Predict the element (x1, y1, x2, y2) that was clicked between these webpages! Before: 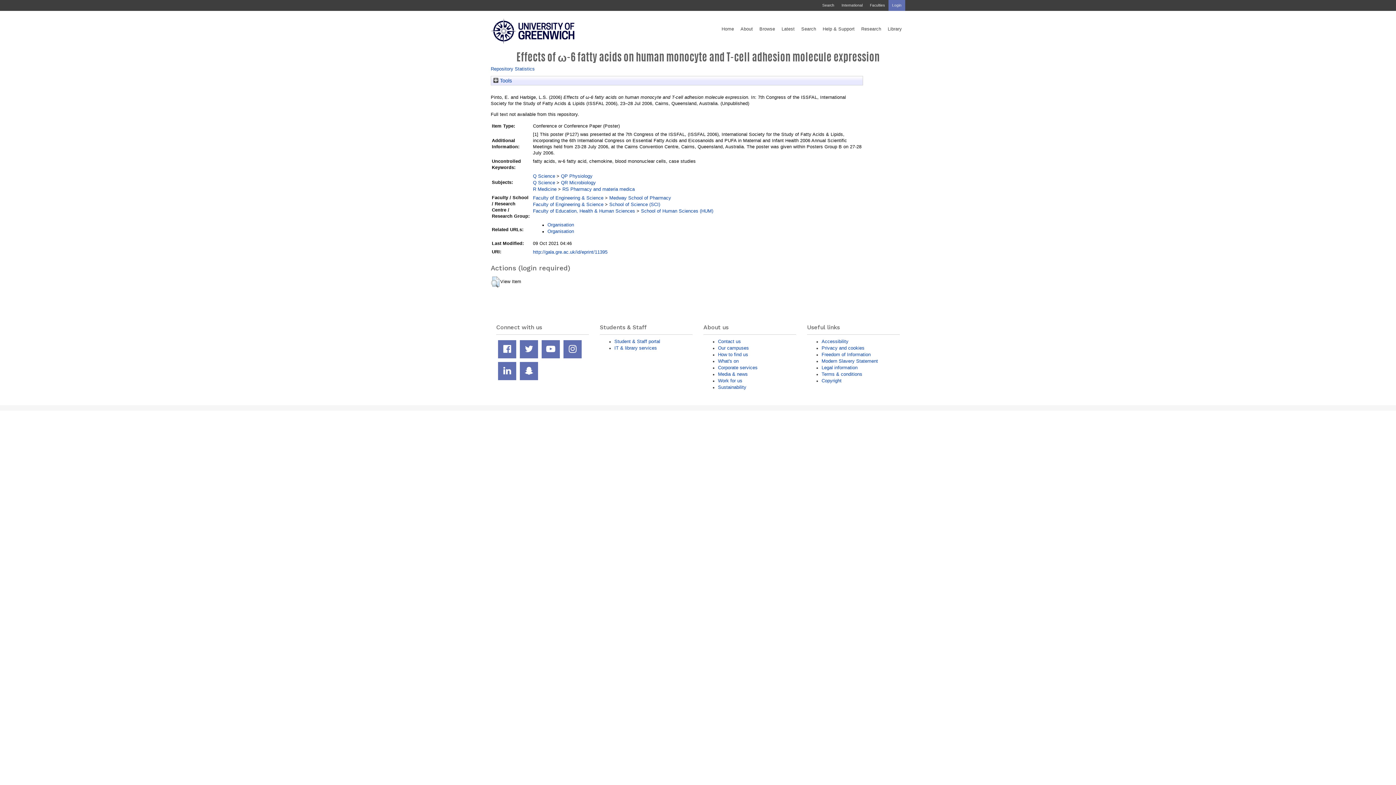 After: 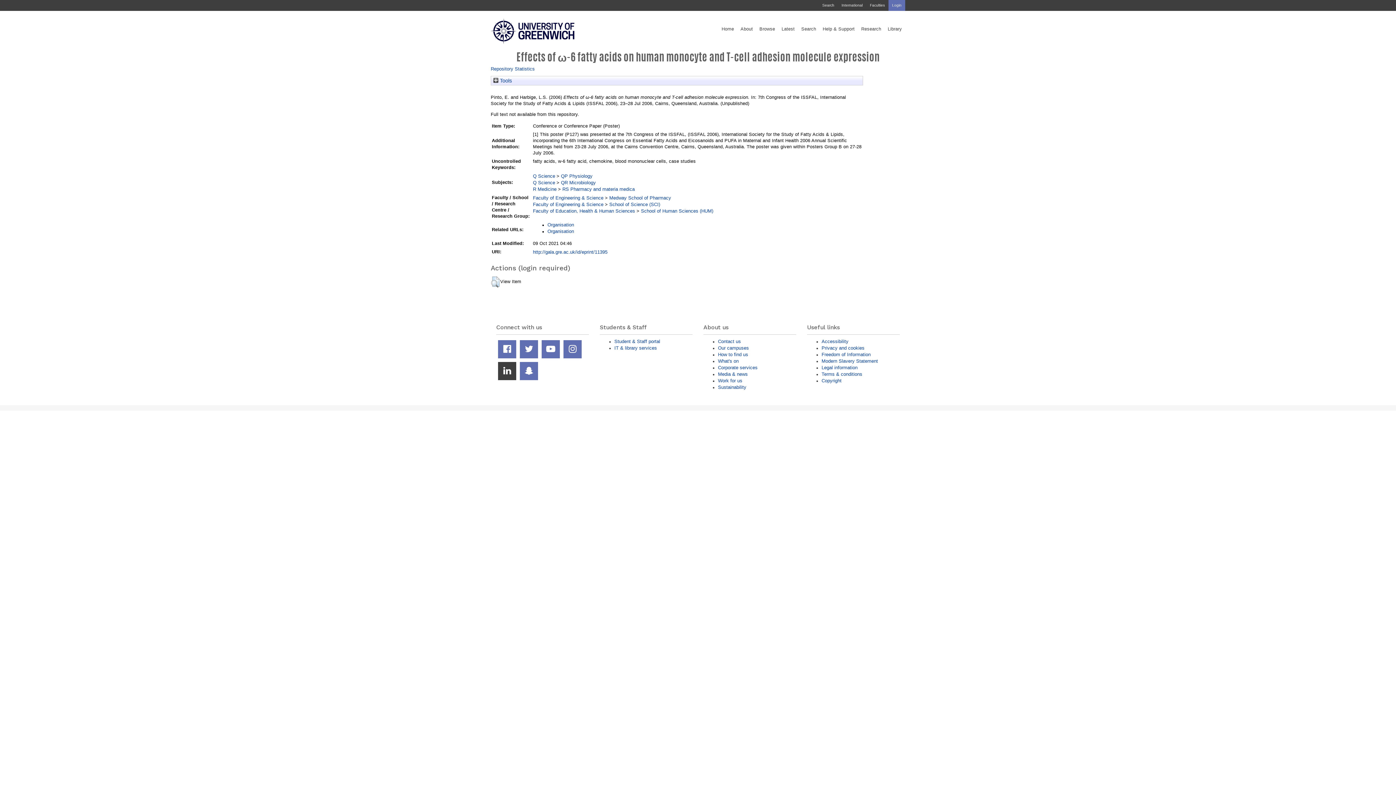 Action: label: LinkedIn page bbox: (498, 362, 516, 380)